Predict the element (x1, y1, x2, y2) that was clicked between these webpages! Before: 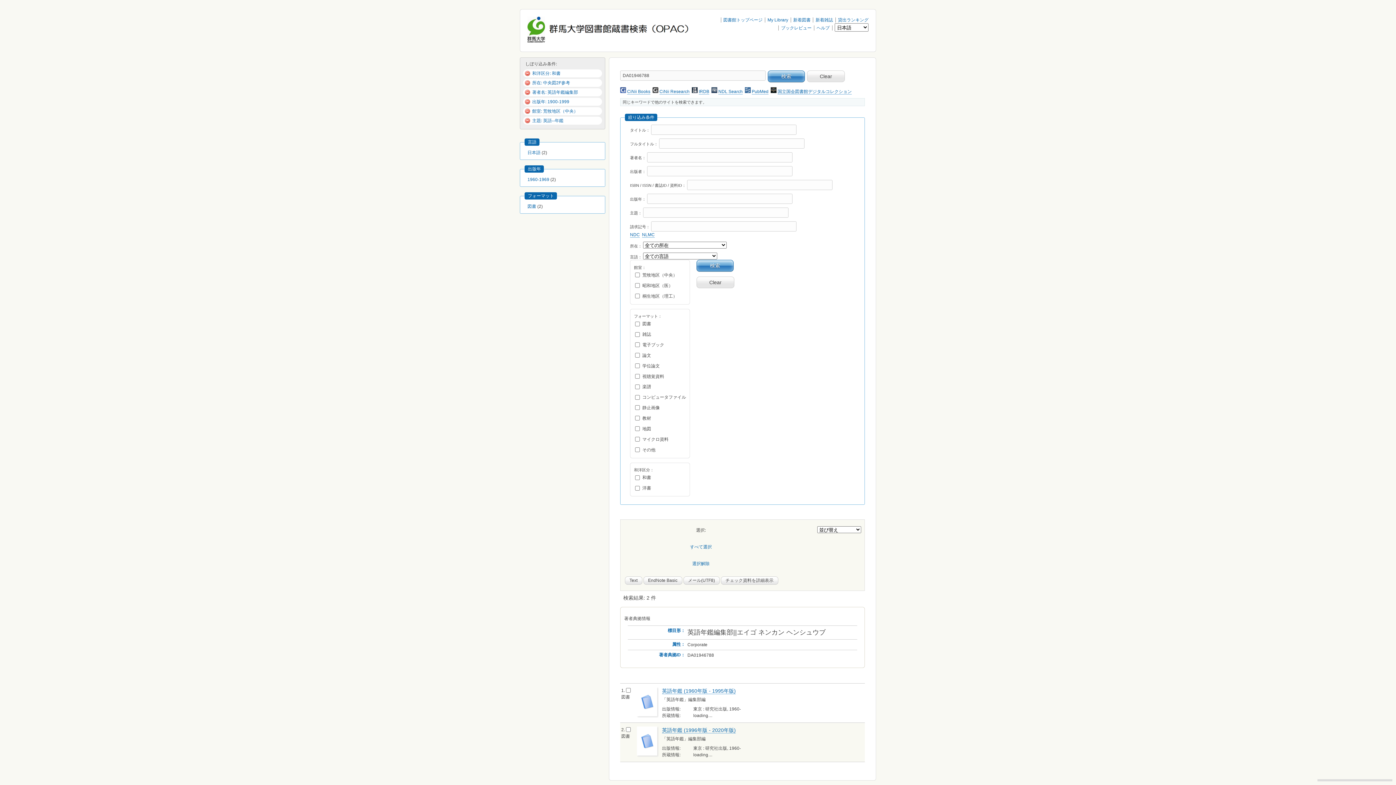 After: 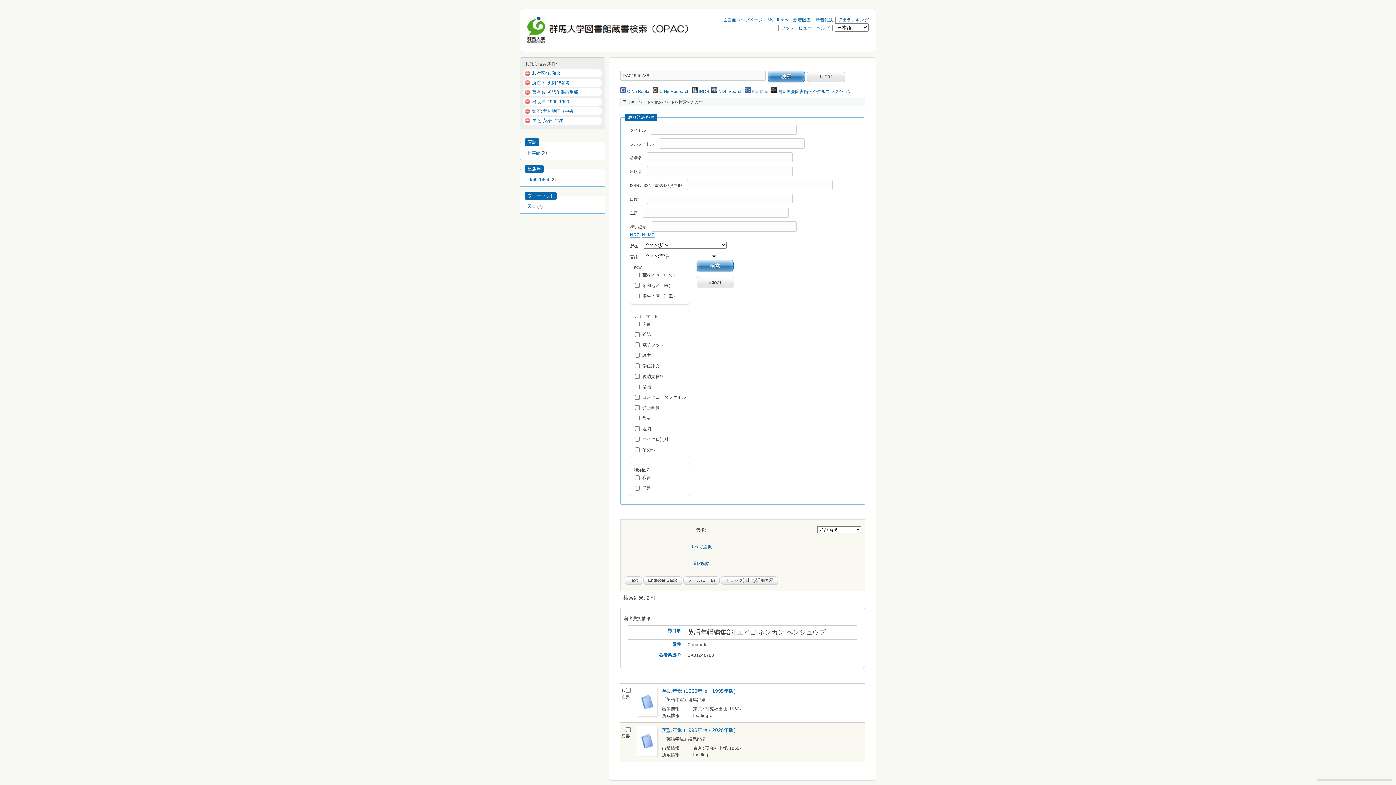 Action: label: PubMed bbox: (752, 89, 768, 94)